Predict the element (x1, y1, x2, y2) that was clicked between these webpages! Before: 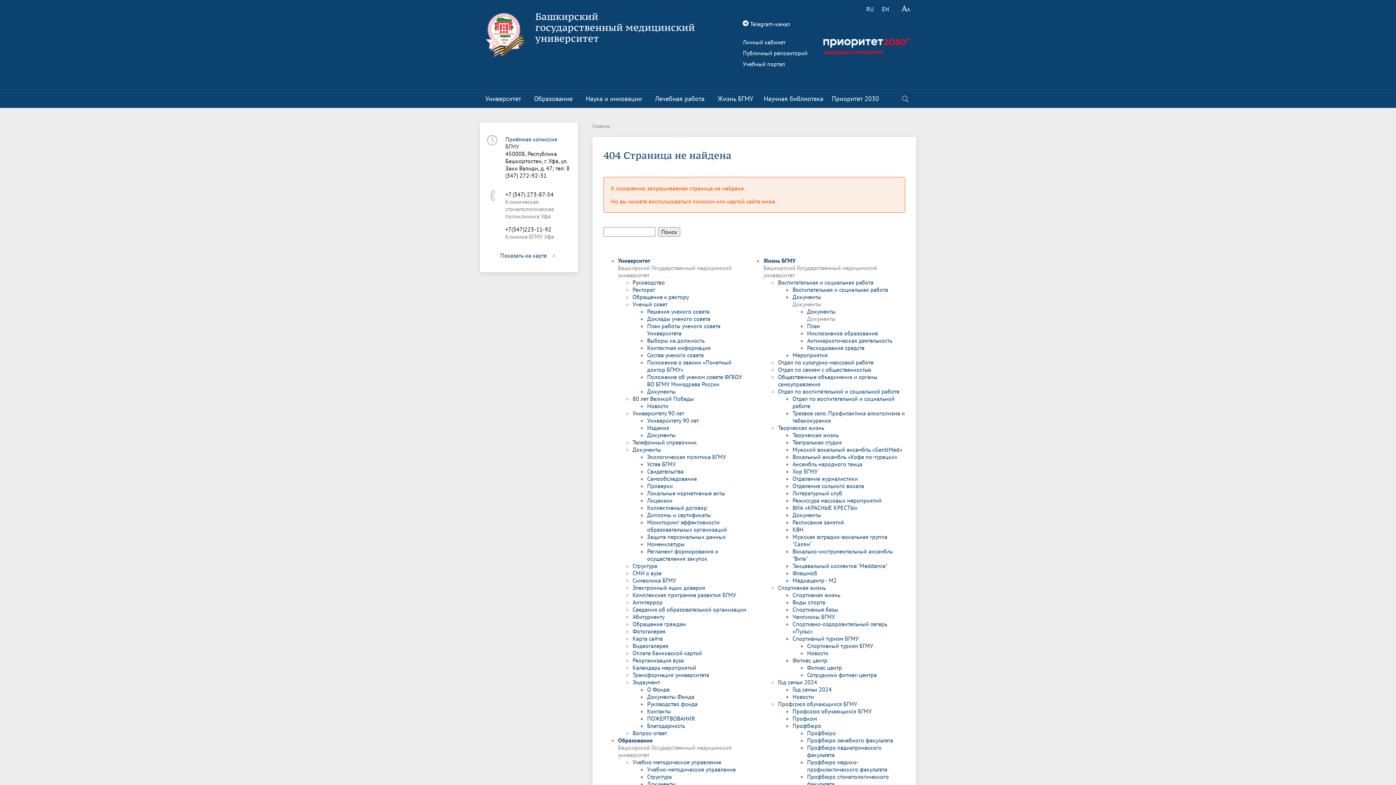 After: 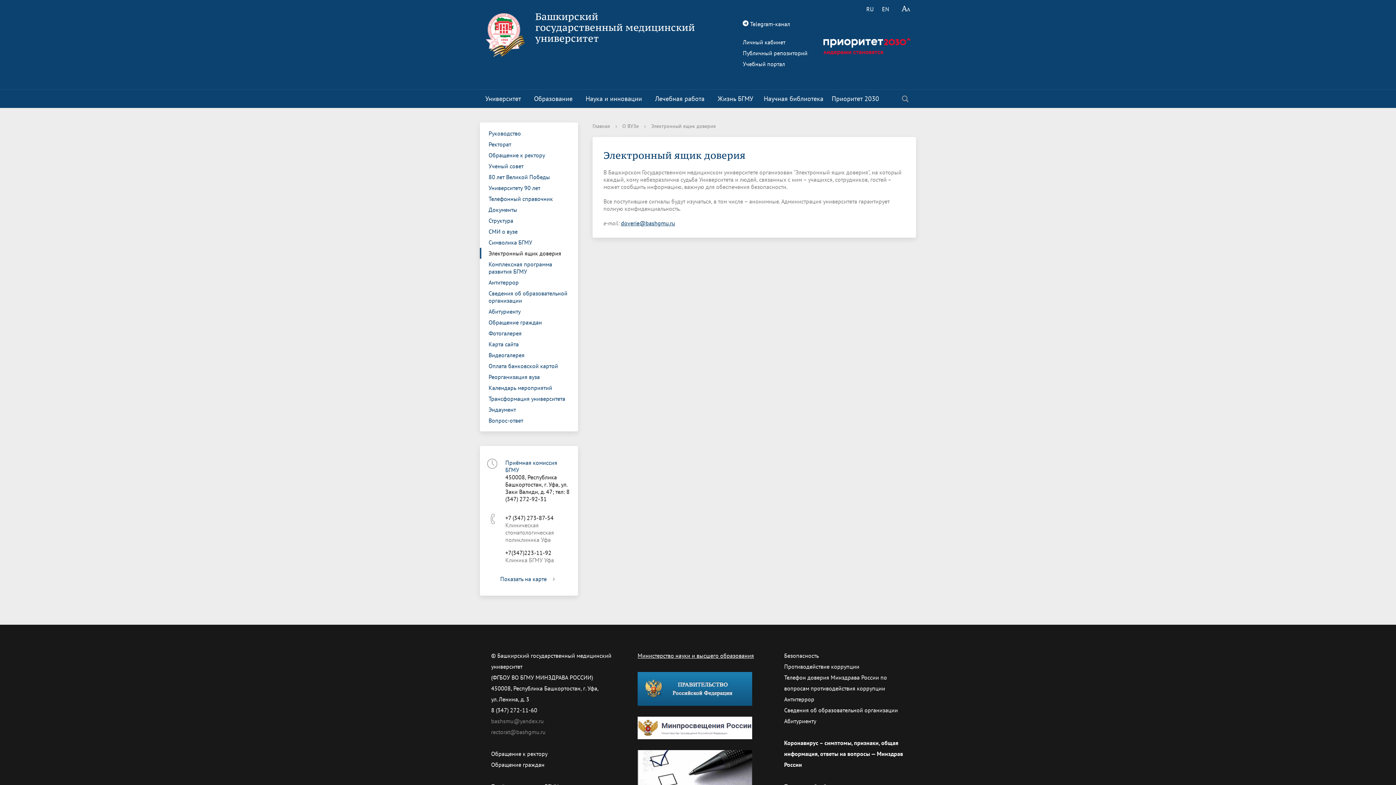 Action: label: Электронный ящик доверия bbox: (632, 584, 705, 591)